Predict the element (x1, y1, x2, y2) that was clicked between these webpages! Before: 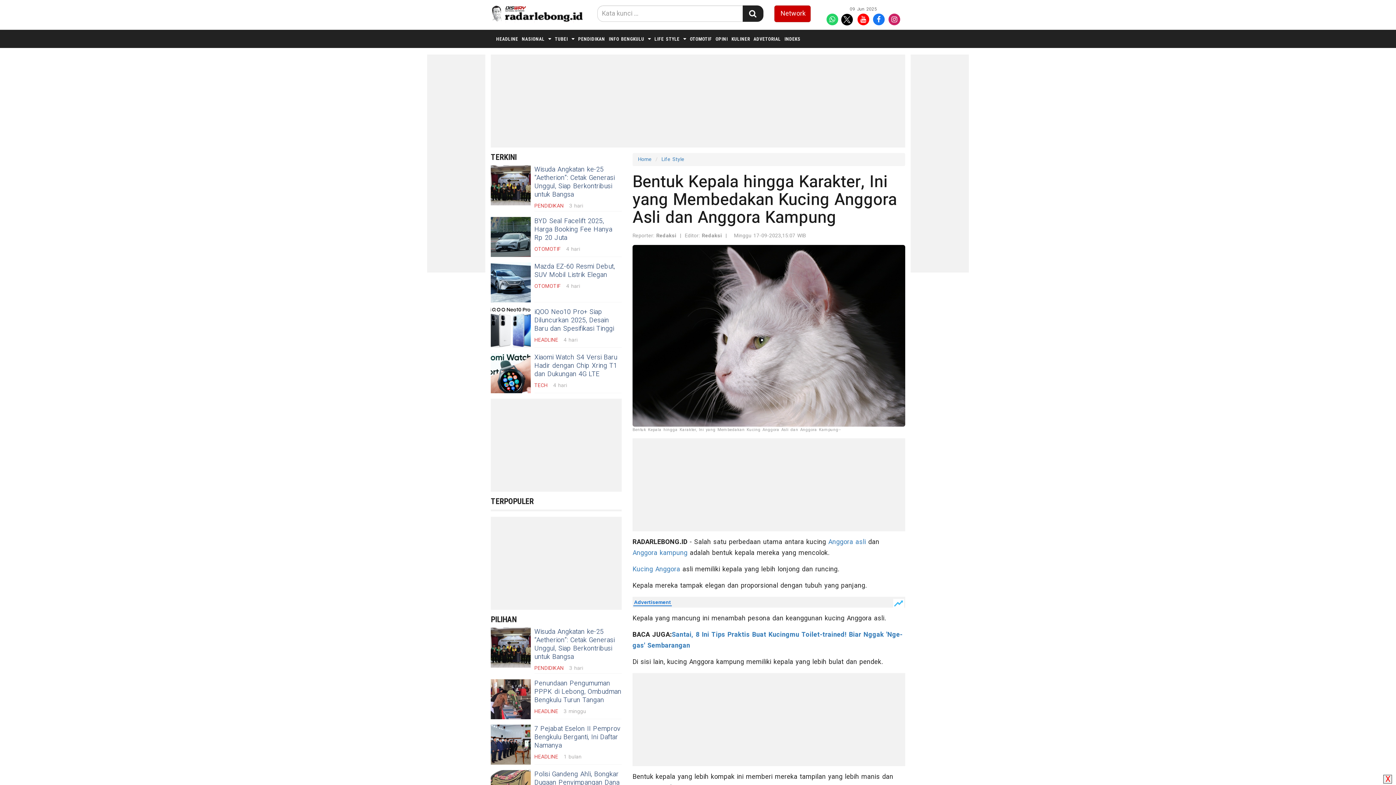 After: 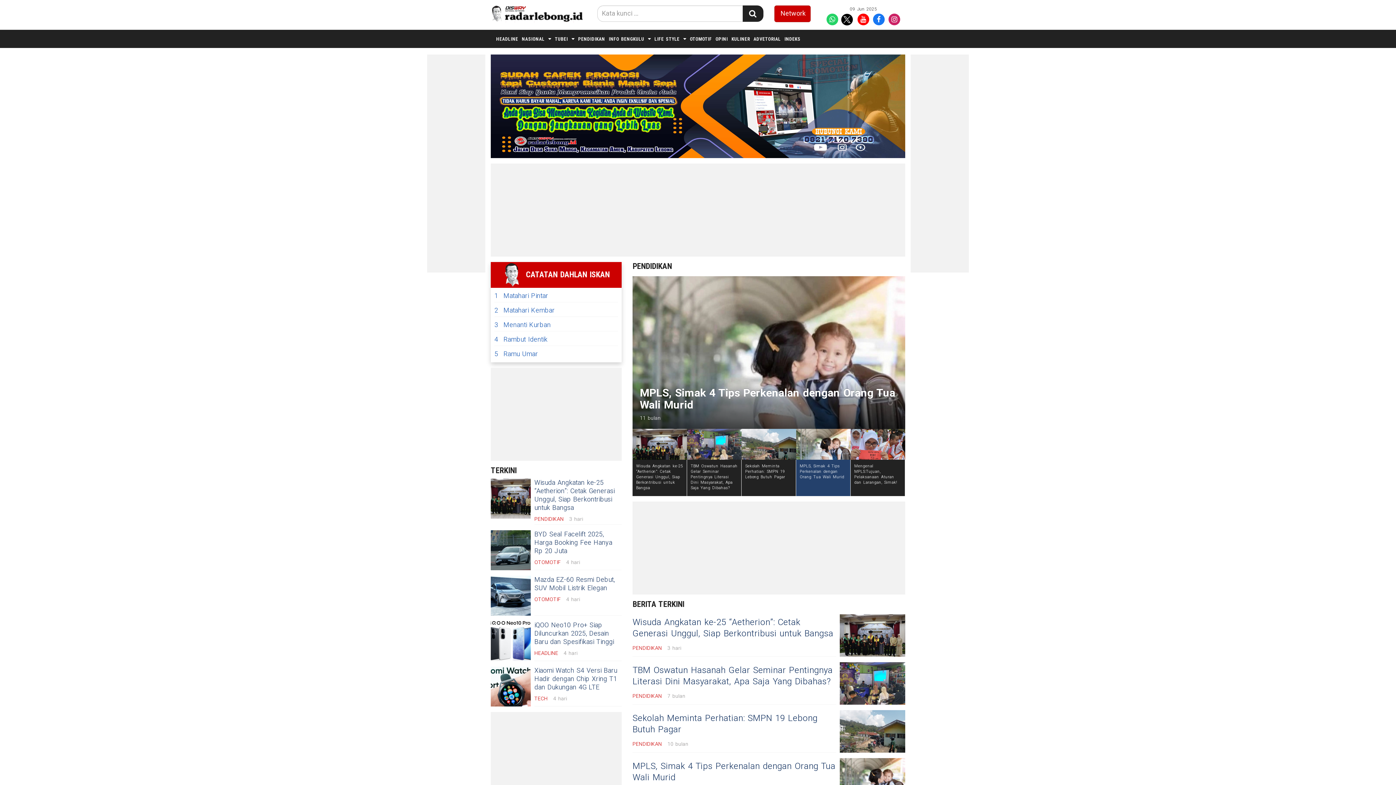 Action: bbox: (534, 202, 564, 209) label: PENDIDIKAN